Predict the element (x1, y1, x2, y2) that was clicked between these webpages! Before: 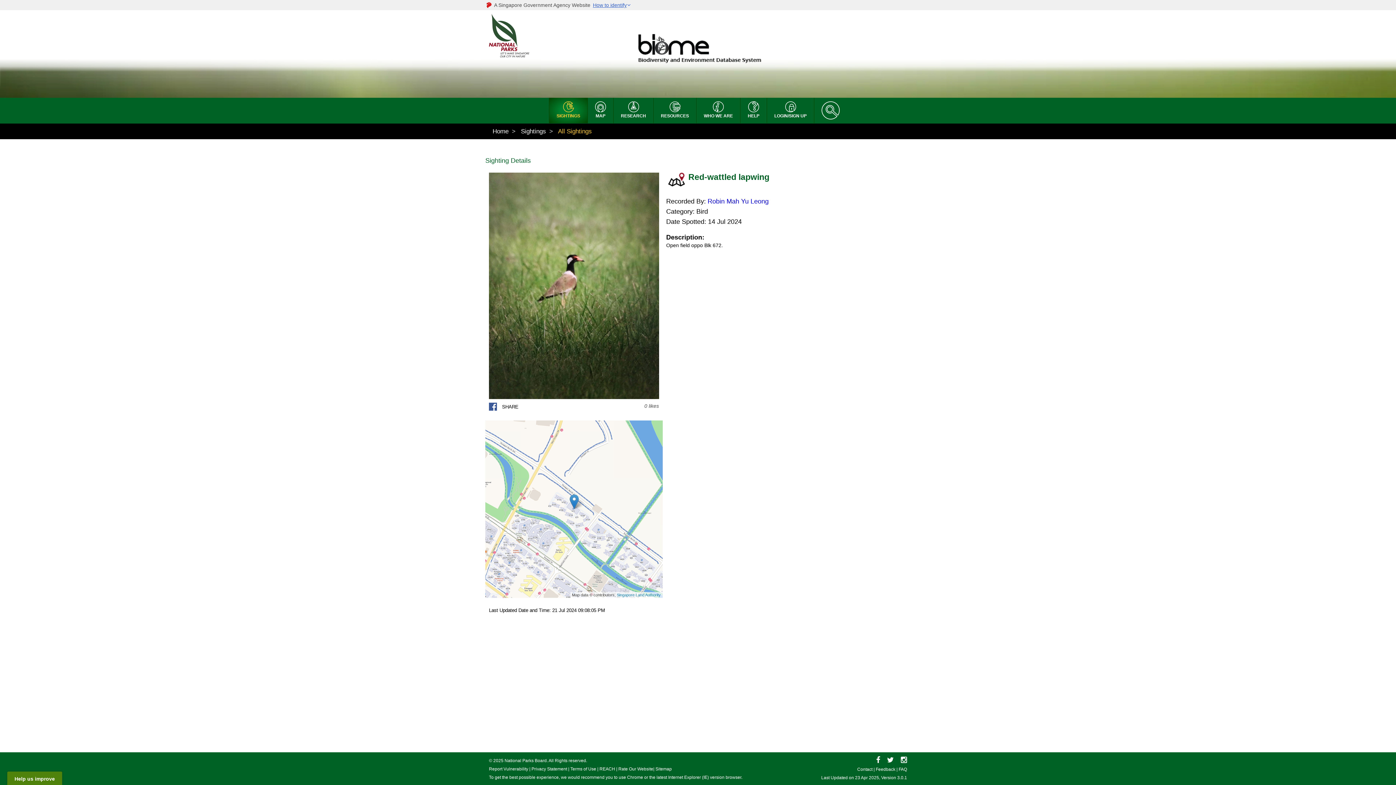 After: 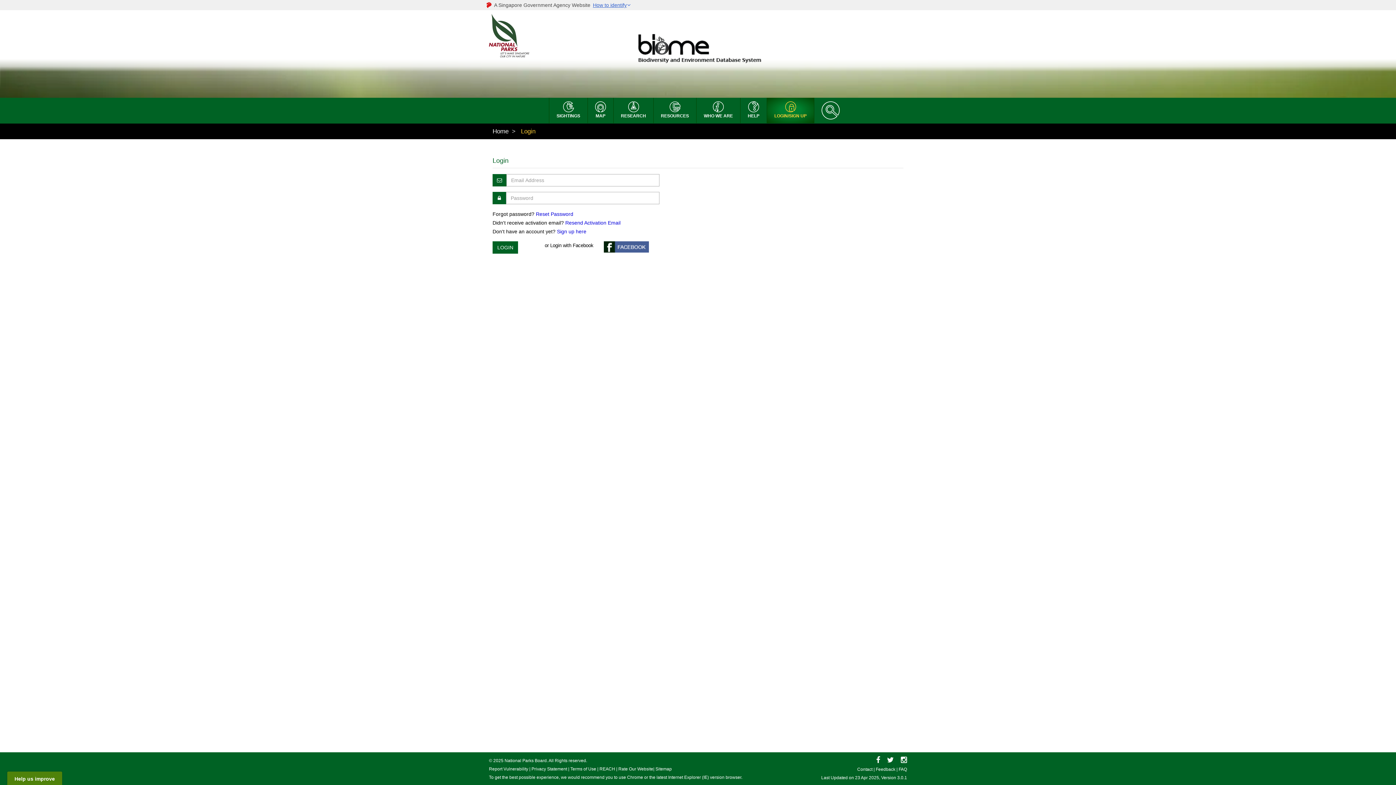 Action: bbox: (613, 101, 653, 123) label: RESEARCH